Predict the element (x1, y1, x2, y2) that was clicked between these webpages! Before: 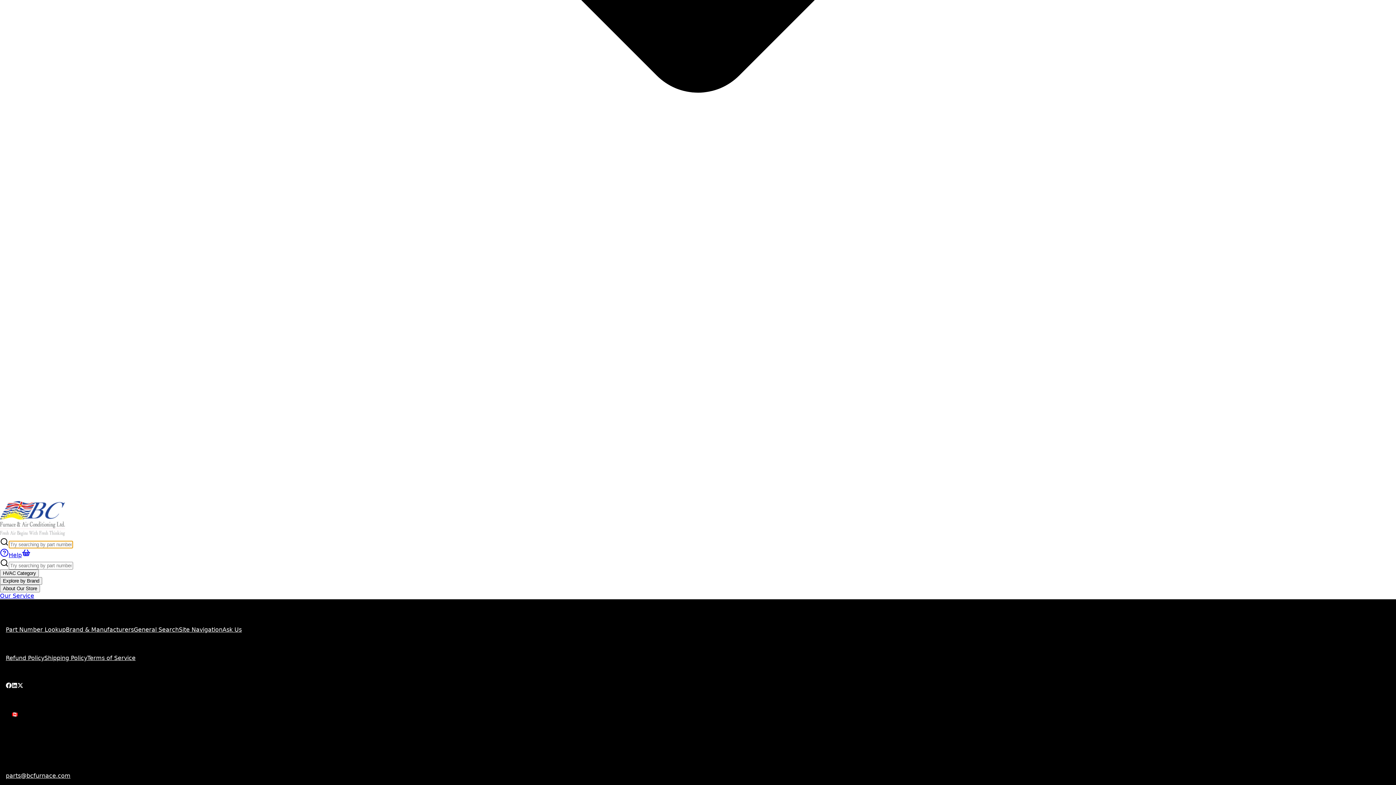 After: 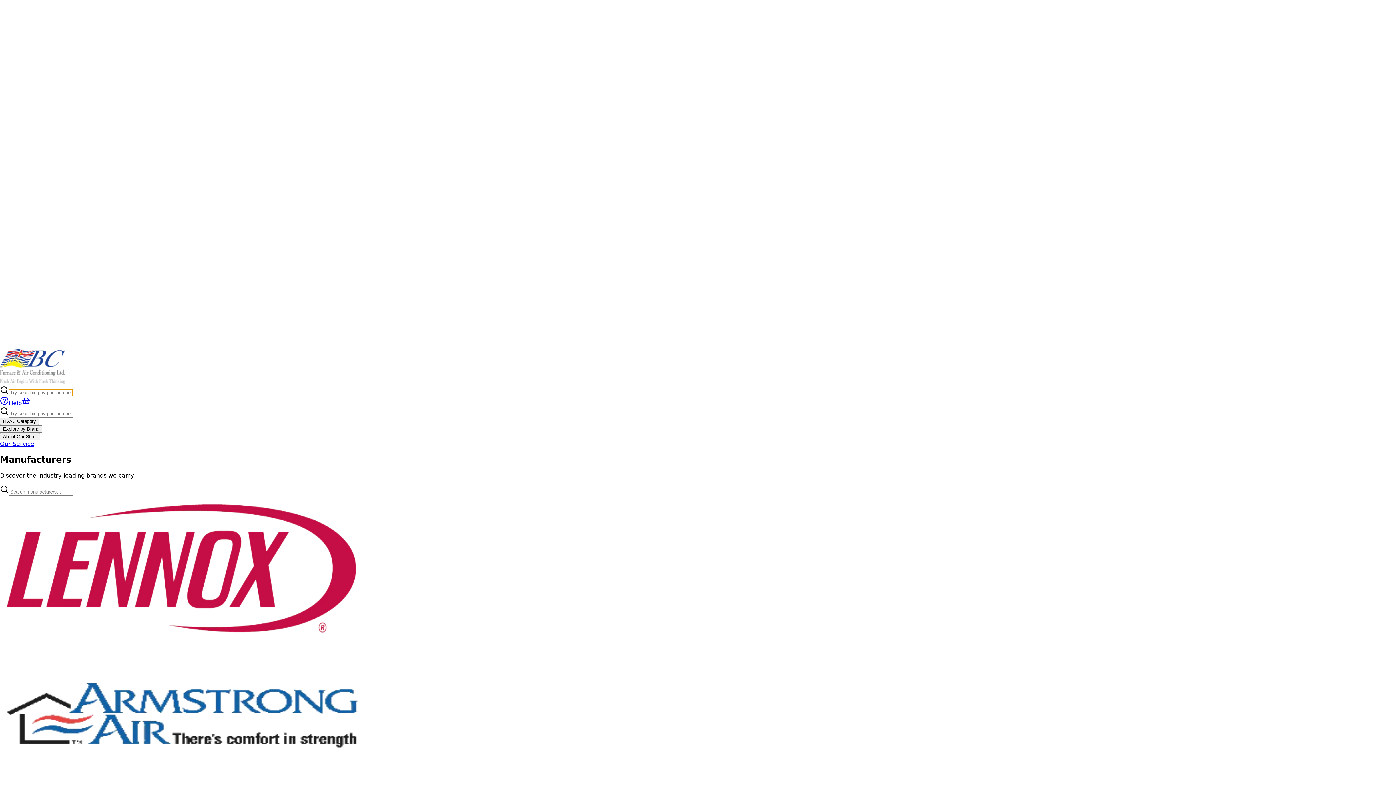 Action: label: Brand & Manufacturers bbox: (65, 626, 133, 633)